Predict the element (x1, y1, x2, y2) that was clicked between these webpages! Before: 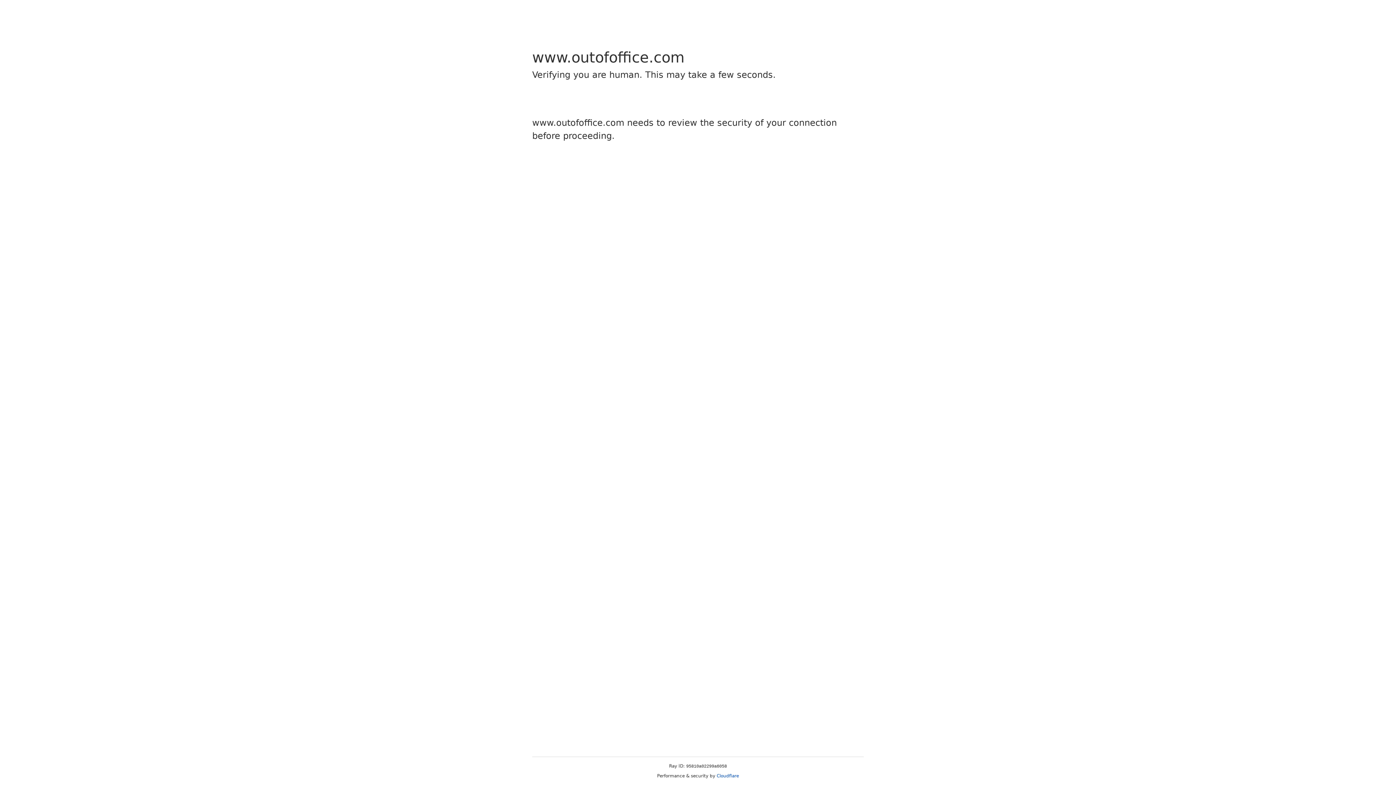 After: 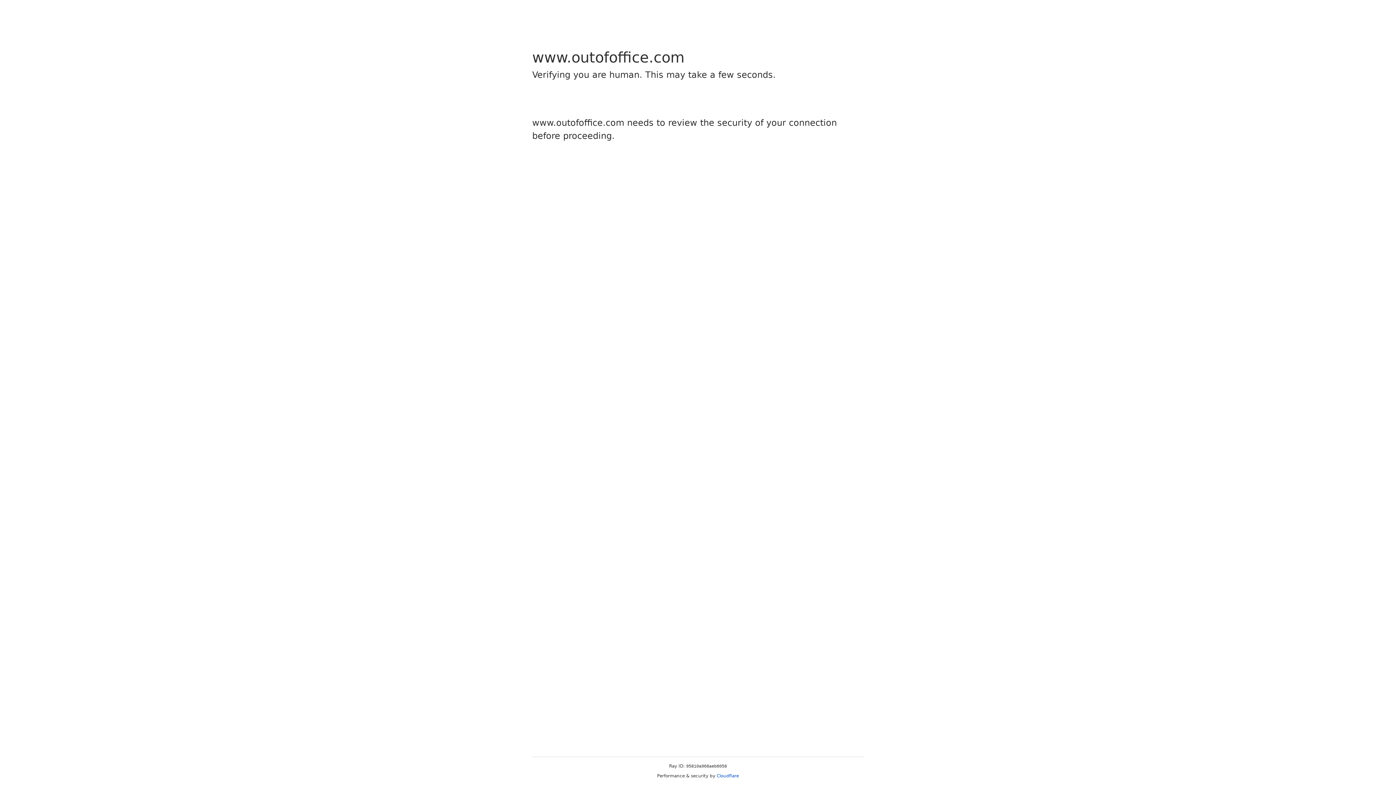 Action: bbox: (716, 773, 739, 778) label: Cloudflare